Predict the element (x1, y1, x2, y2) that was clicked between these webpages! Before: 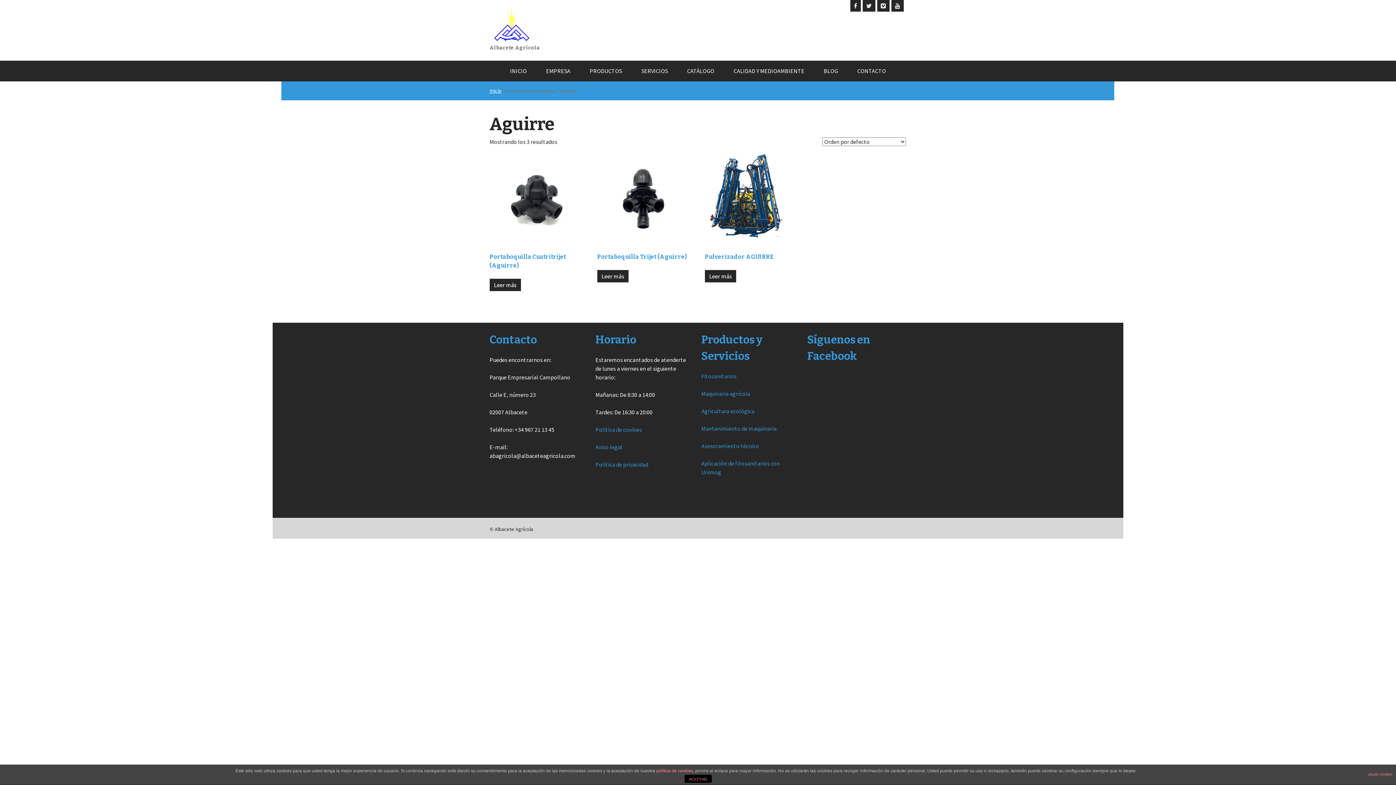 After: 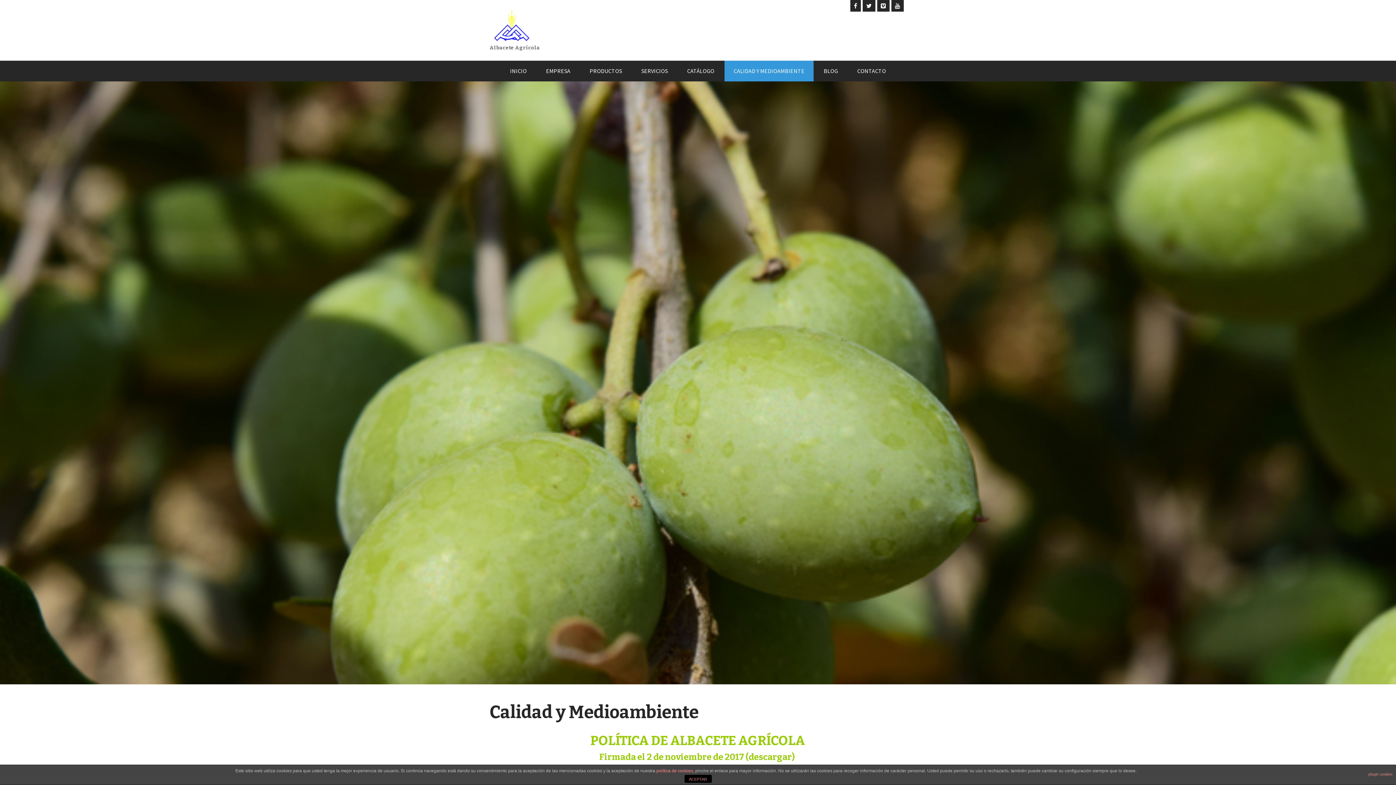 Action: bbox: (724, 60, 813, 81) label: CALIDAD Y MEDIOAMBIENTE